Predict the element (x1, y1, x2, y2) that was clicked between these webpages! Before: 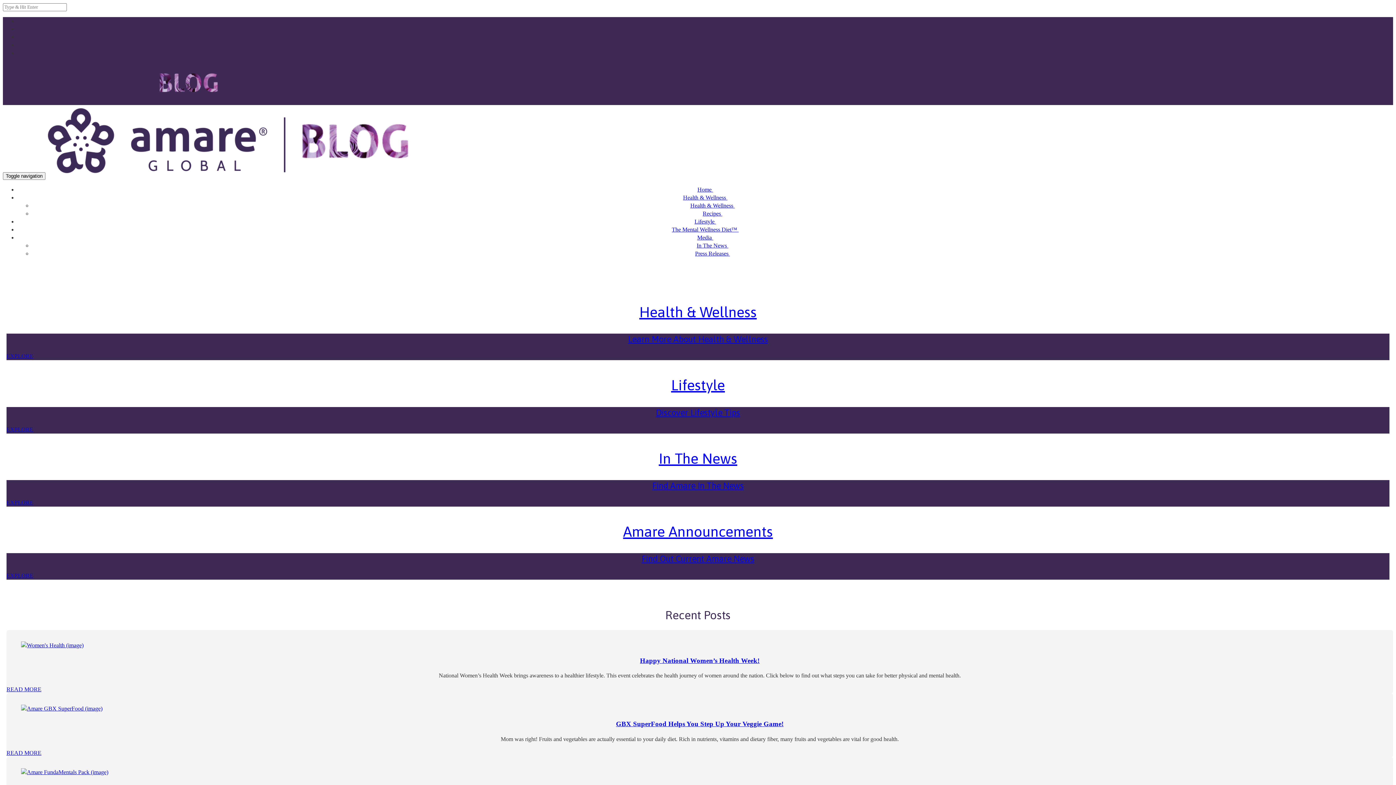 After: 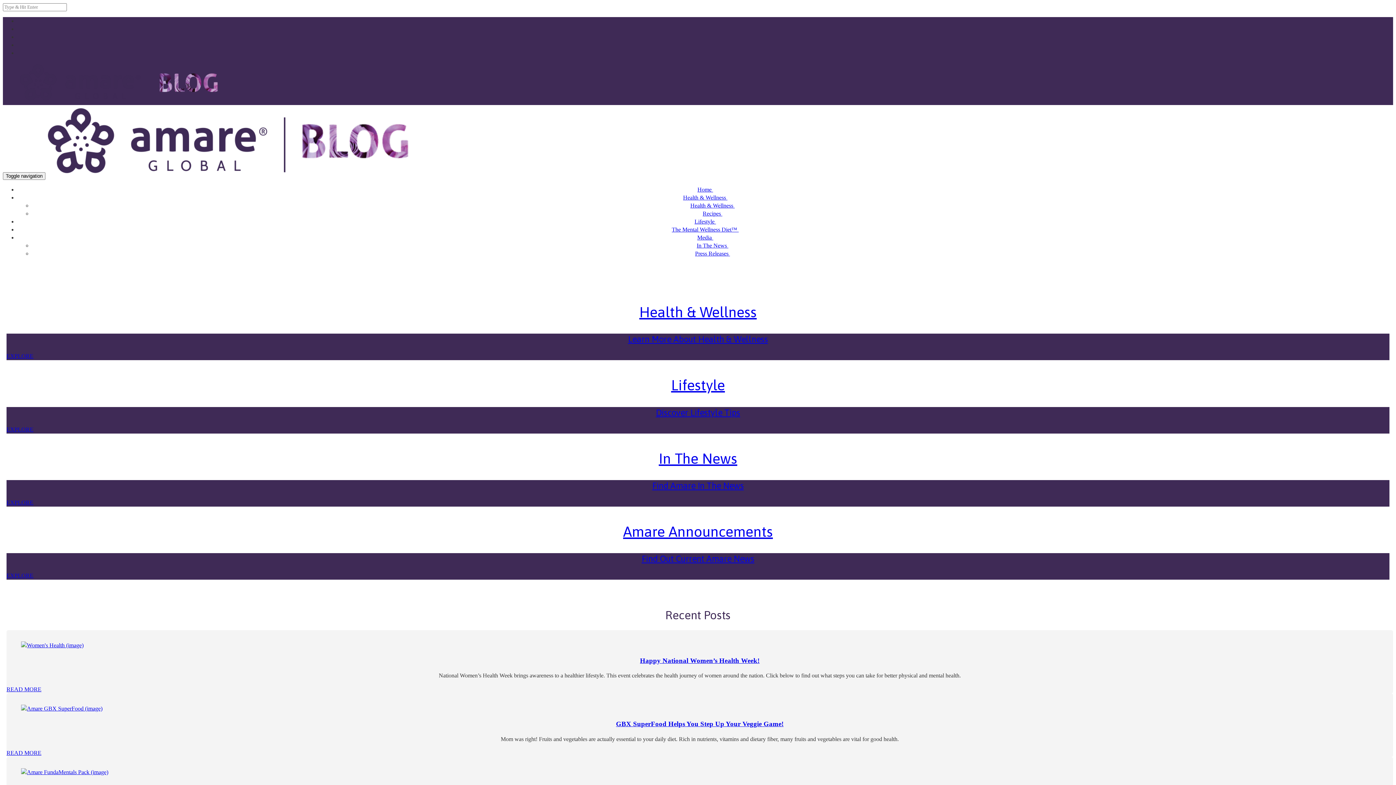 Action: label: Home  bbox: (697, 186, 713, 192)